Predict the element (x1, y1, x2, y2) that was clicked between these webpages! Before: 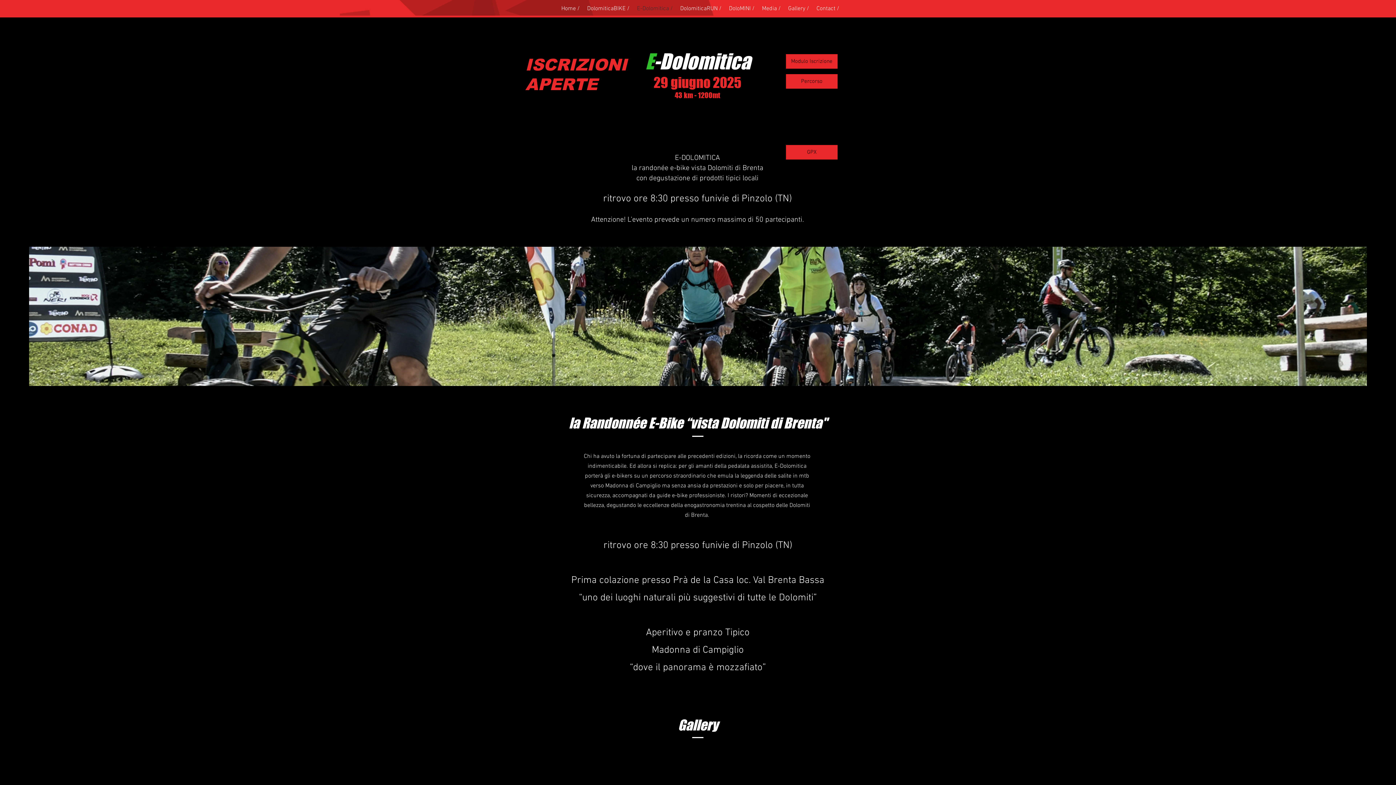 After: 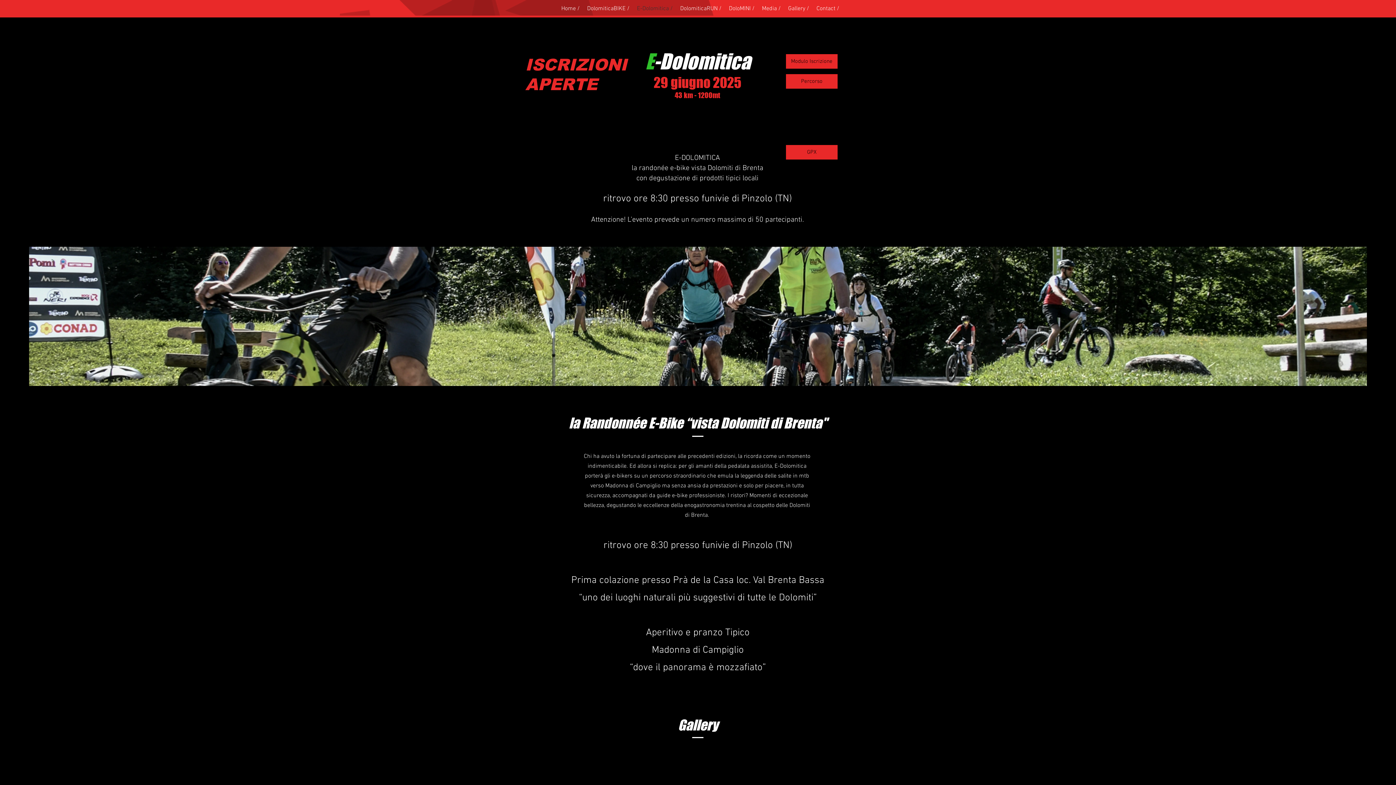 Action: bbox: (758, 3, 784, 14) label: Media /